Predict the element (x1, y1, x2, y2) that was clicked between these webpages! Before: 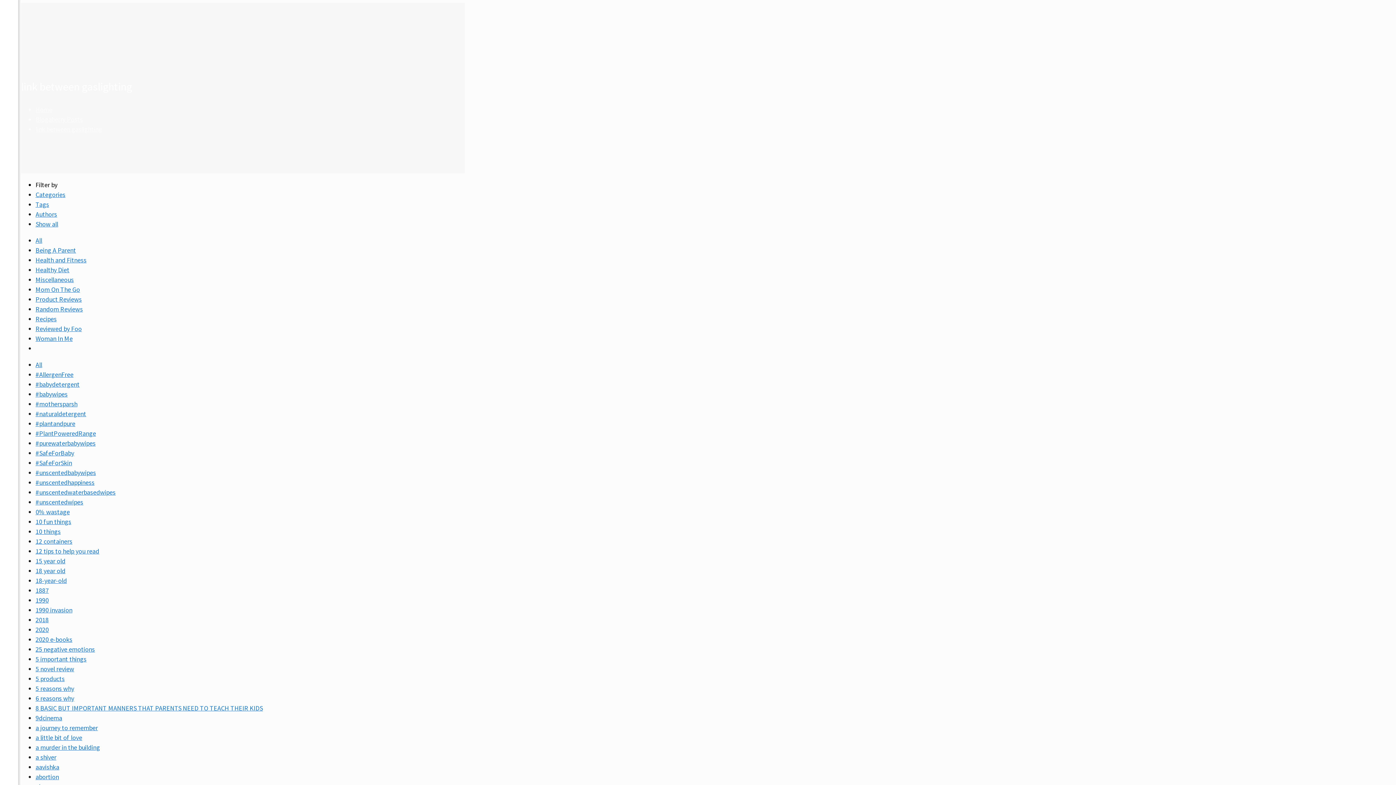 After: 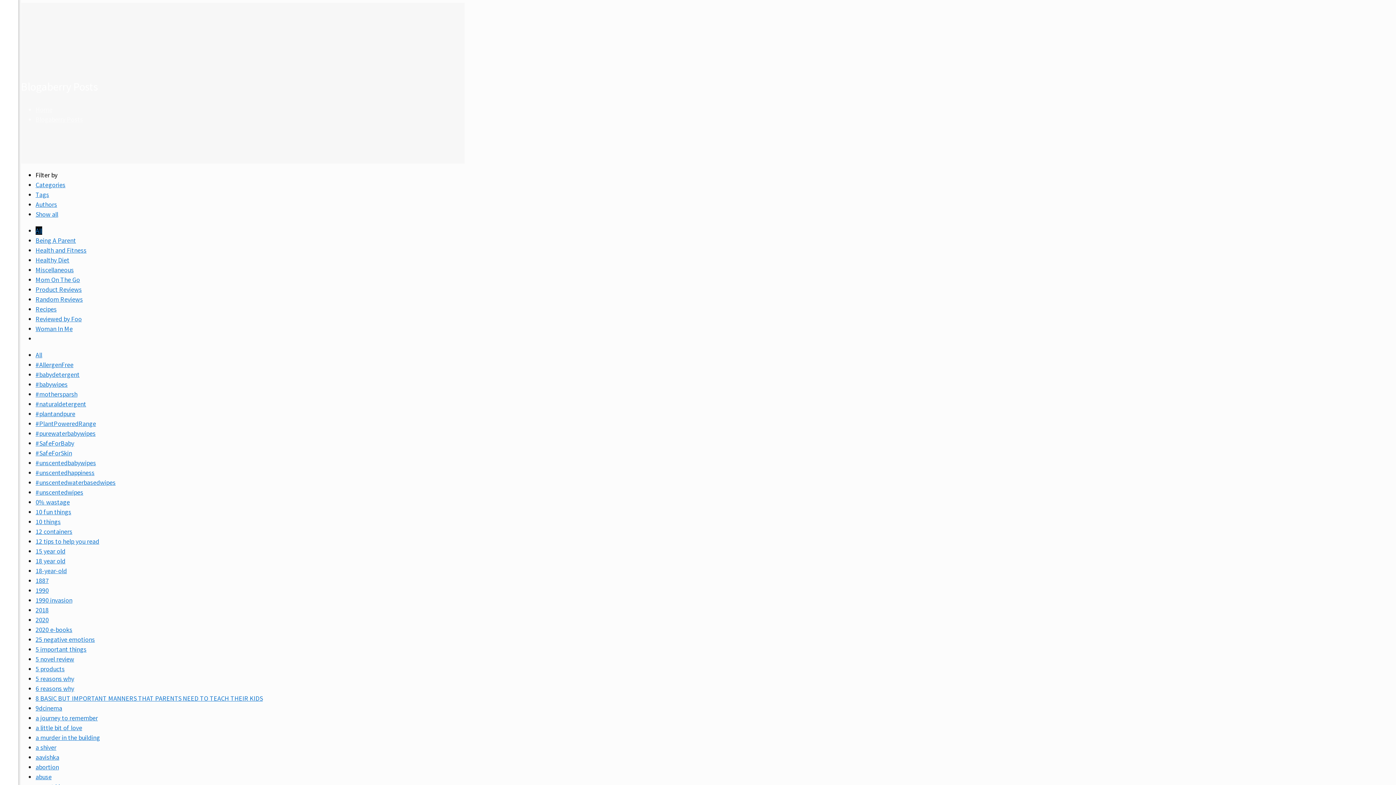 Action: bbox: (35, 236, 42, 244) label: All